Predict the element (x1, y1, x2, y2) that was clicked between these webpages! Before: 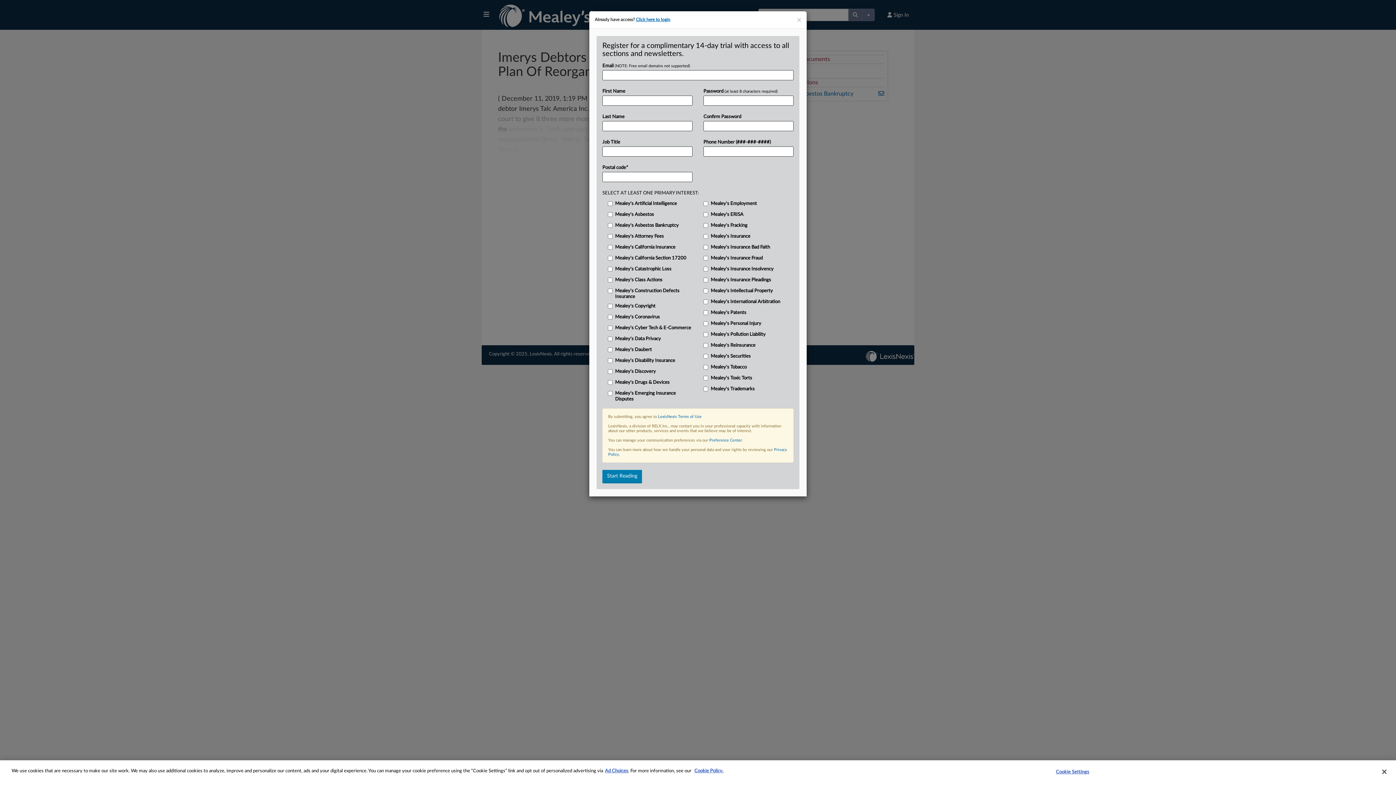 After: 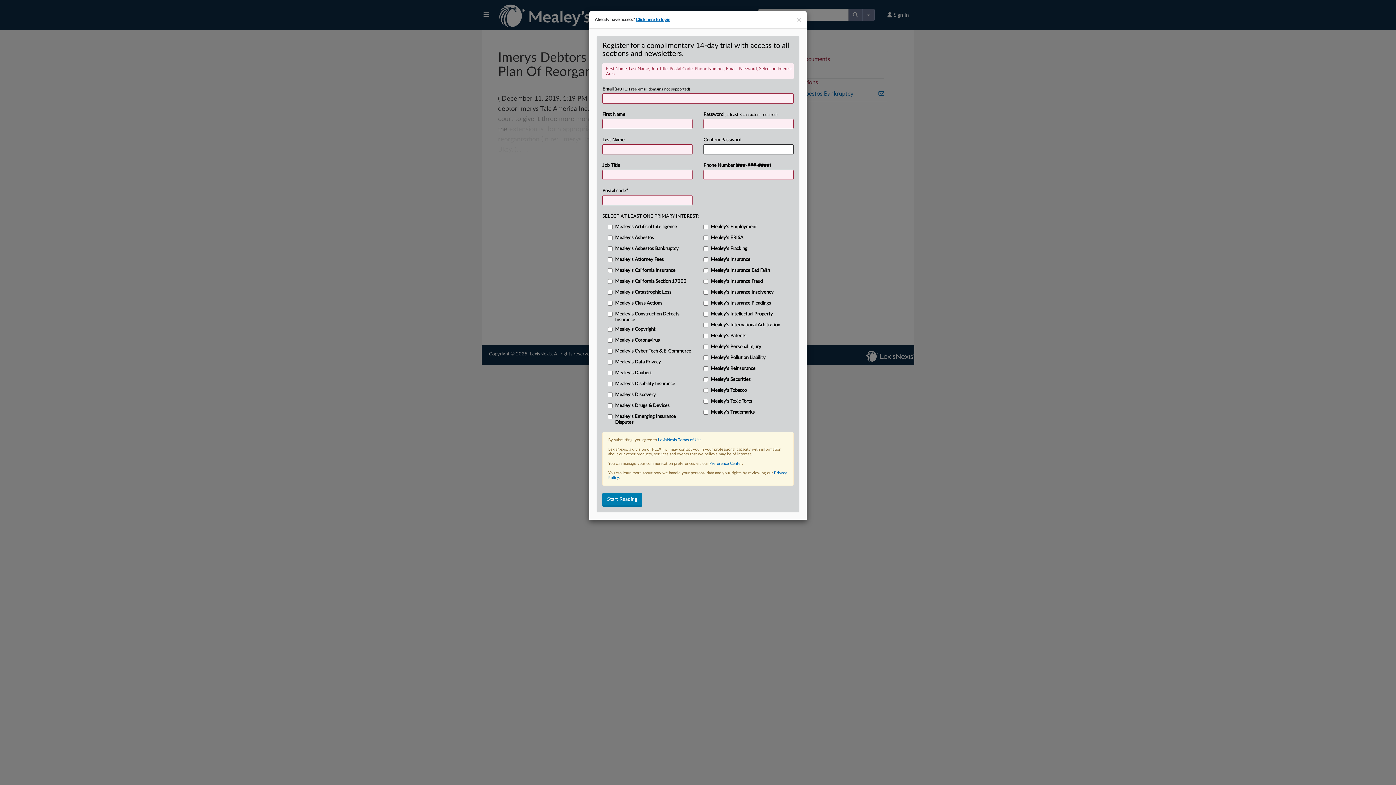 Action: bbox: (602, 470, 642, 483) label: Start Reading